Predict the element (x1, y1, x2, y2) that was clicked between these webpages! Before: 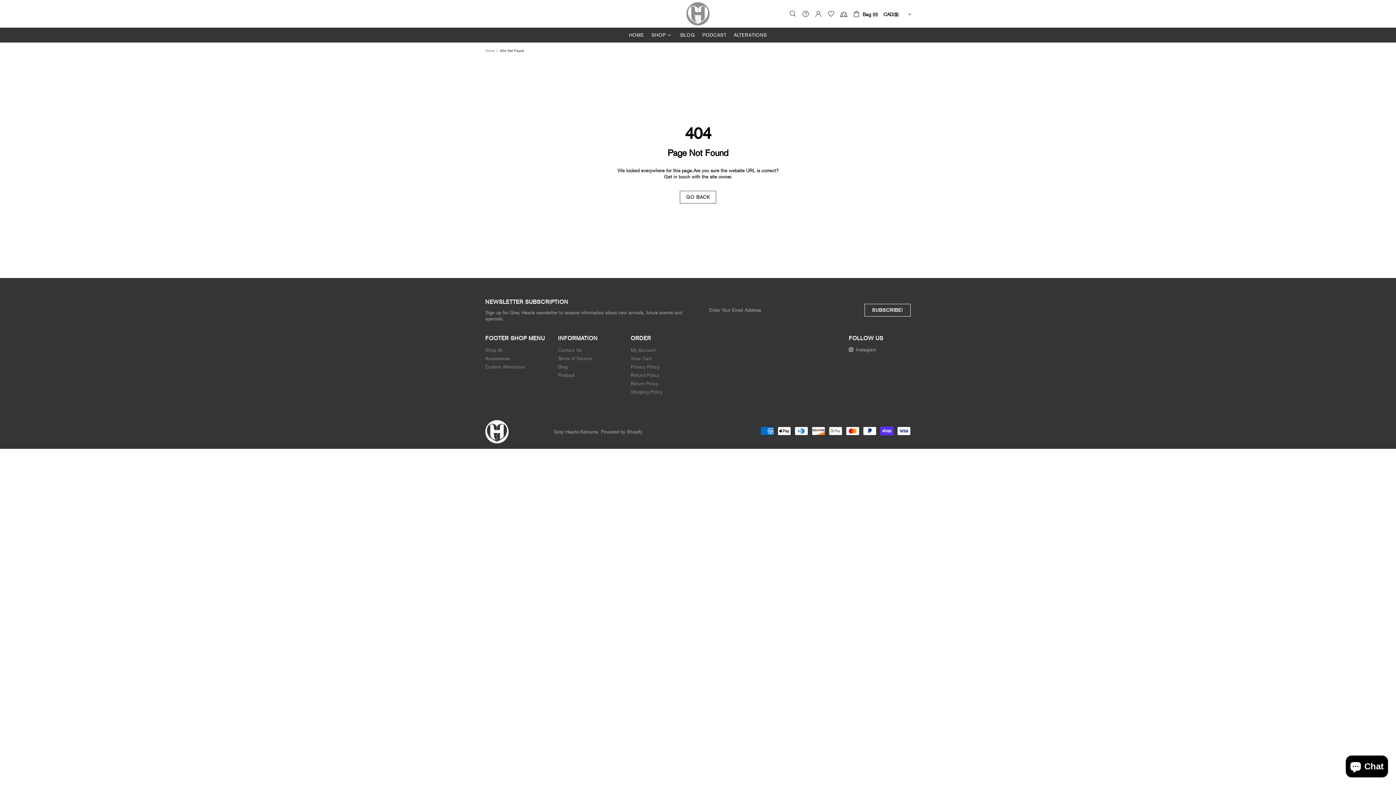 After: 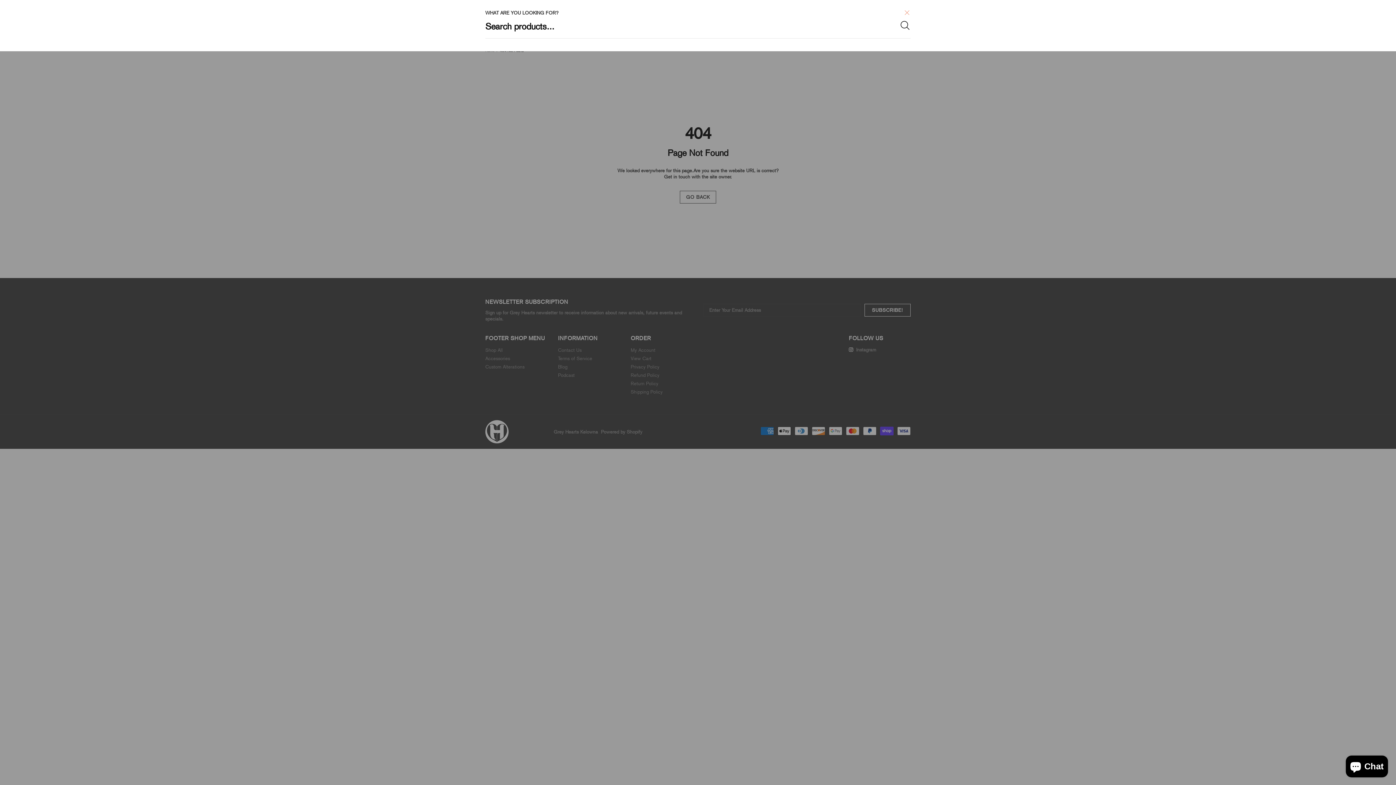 Action: bbox: (789, 10, 796, 17)